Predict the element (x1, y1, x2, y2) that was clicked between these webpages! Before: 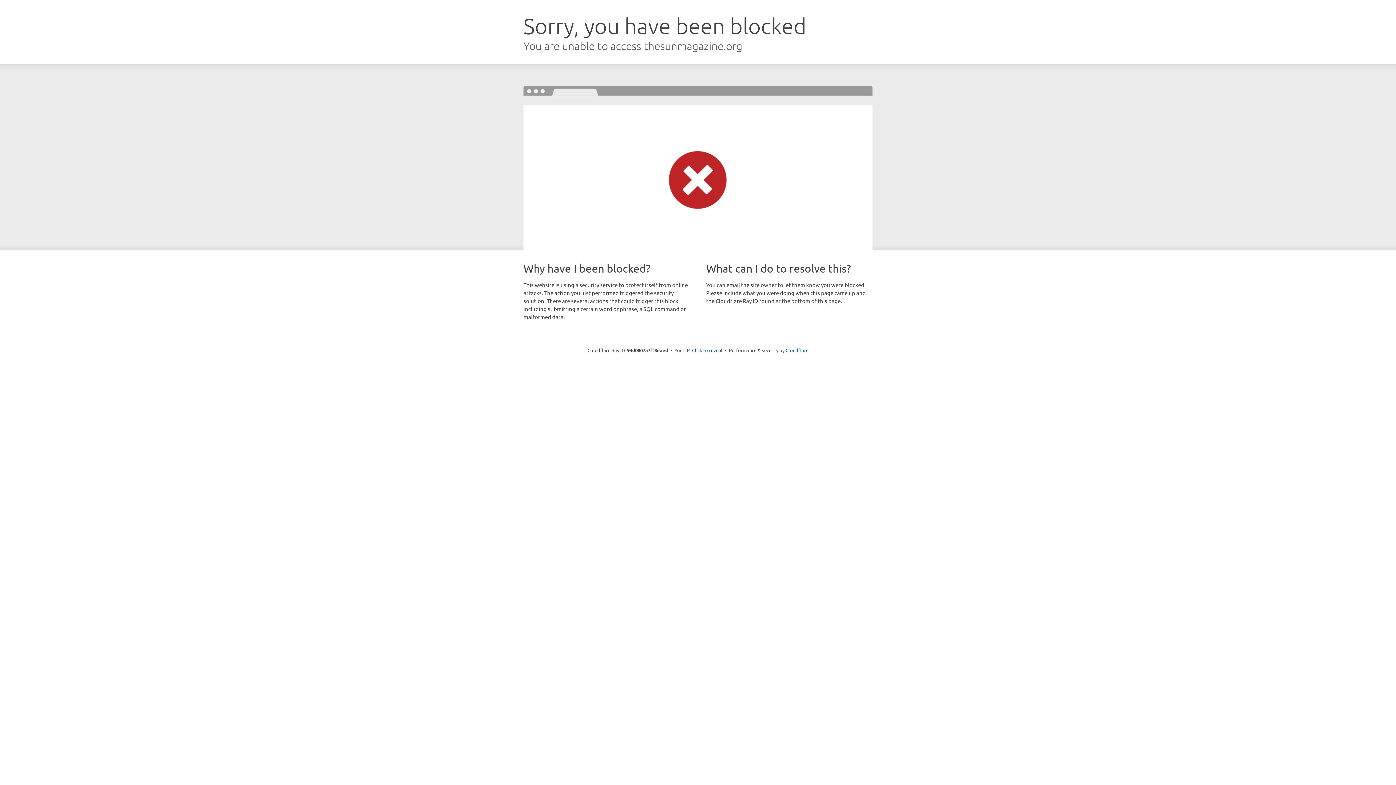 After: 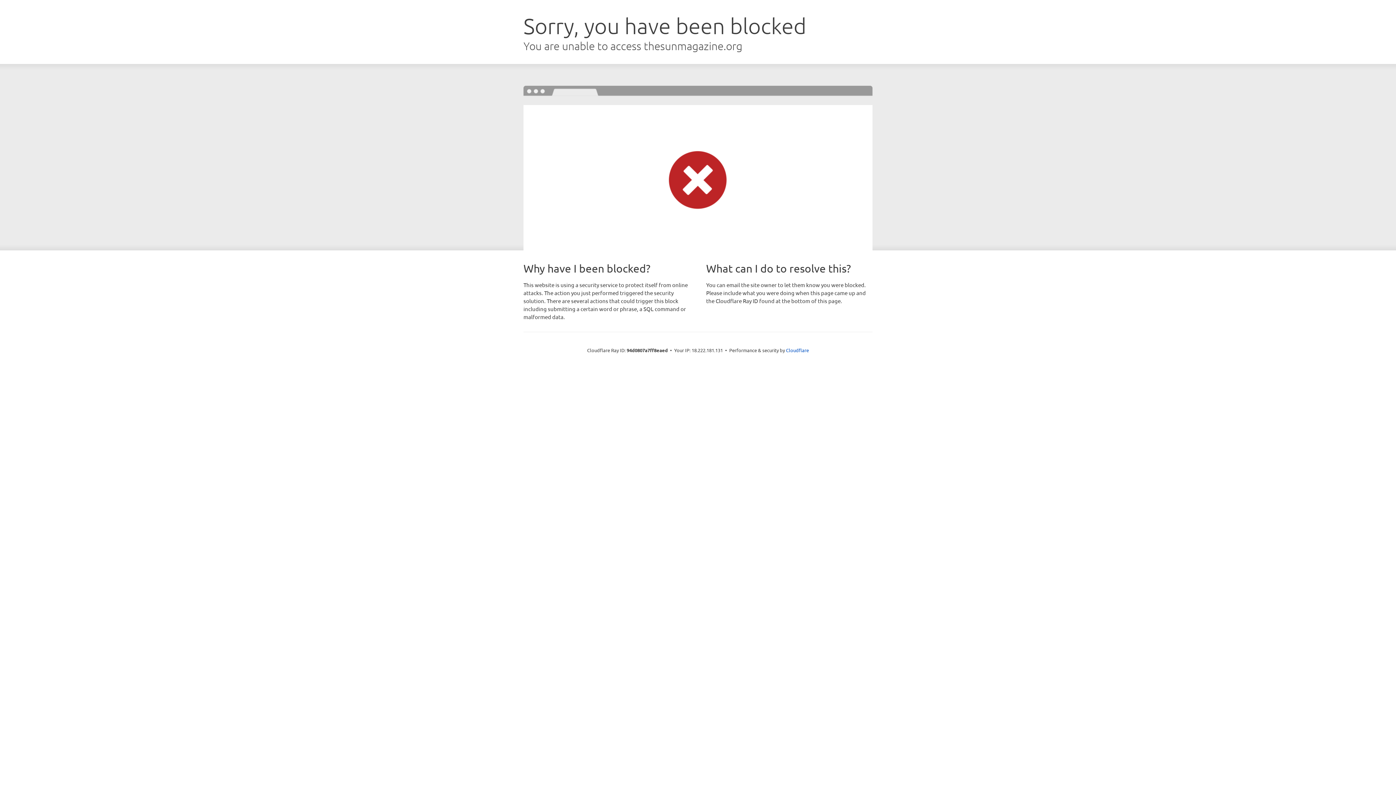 Action: bbox: (692, 346, 722, 353) label: Click to reveal